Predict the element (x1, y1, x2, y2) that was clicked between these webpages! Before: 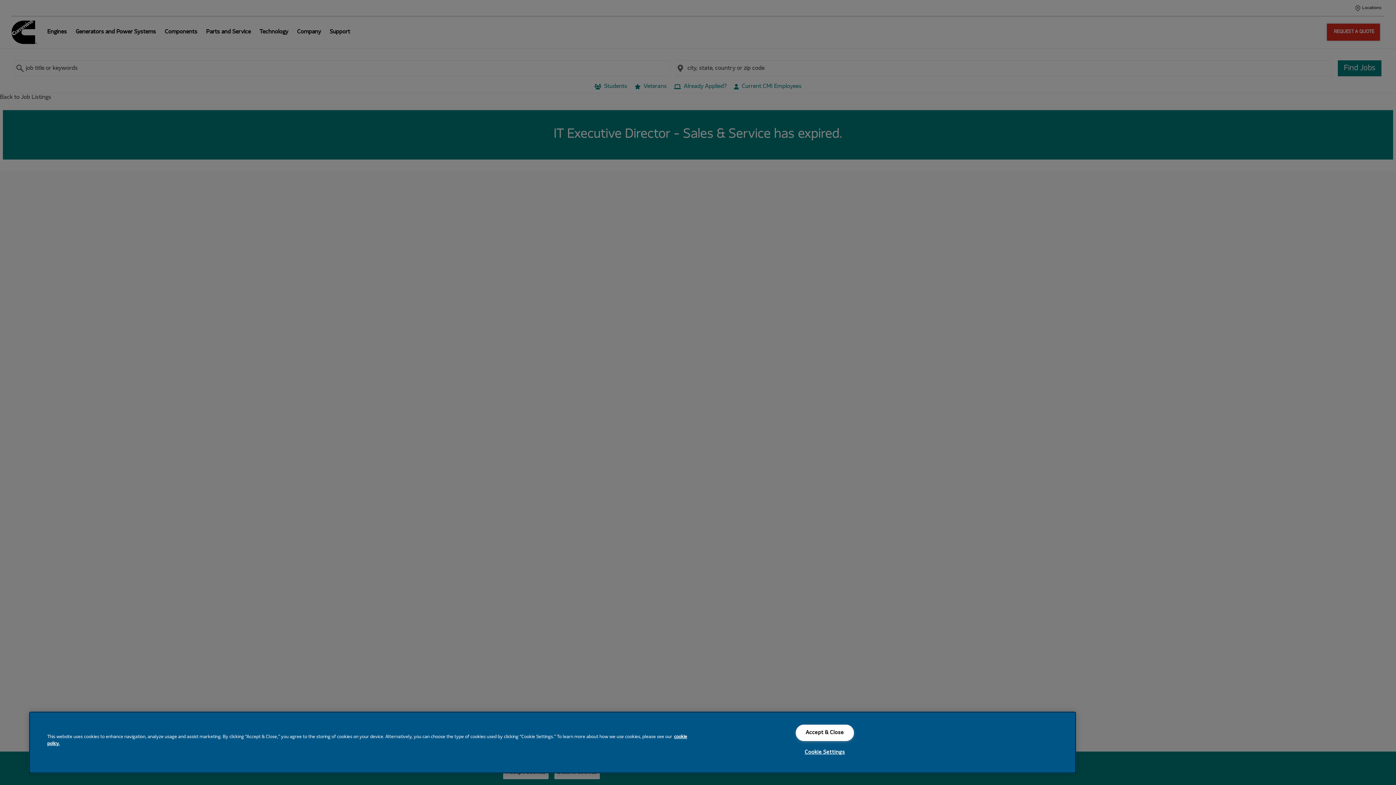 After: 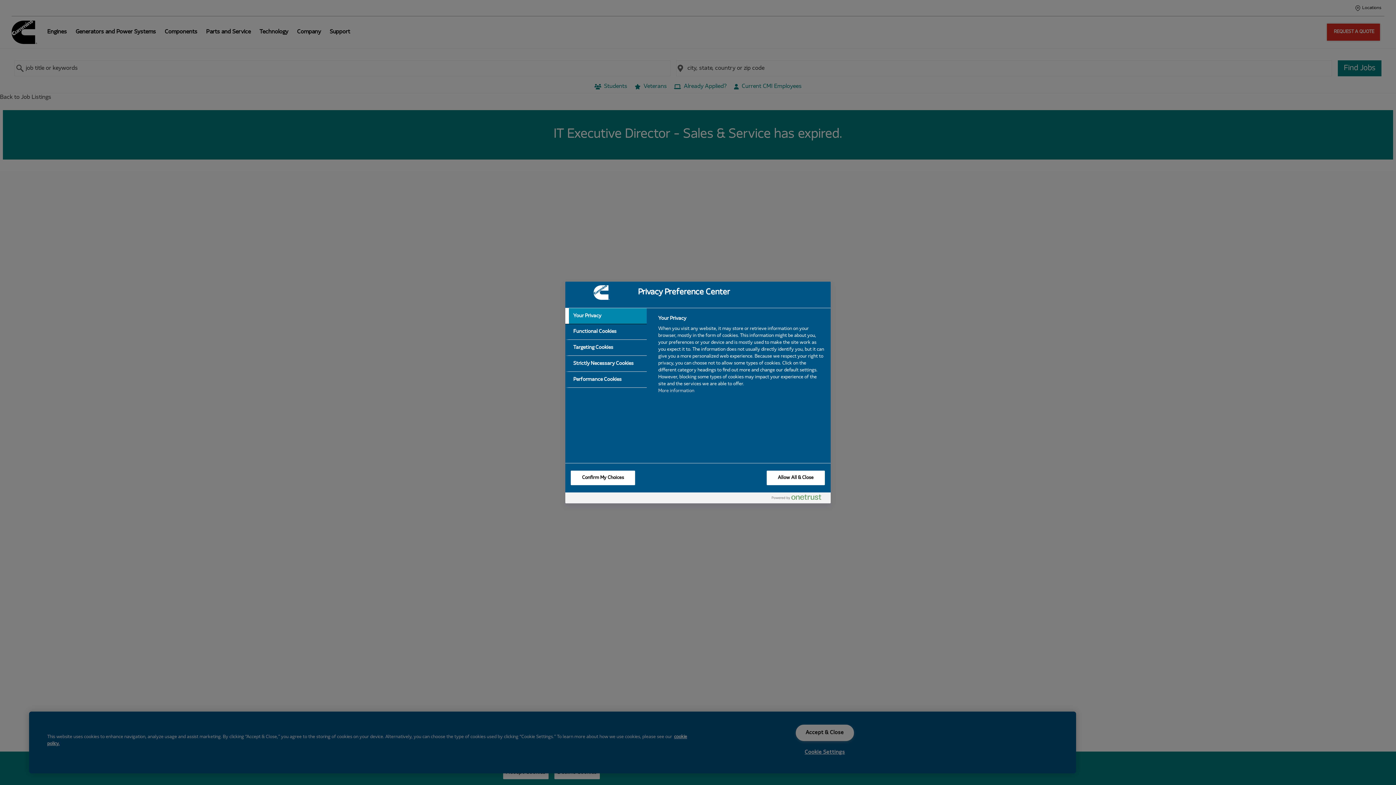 Action: bbox: (795, 744, 854, 760) label: Cookie Settings